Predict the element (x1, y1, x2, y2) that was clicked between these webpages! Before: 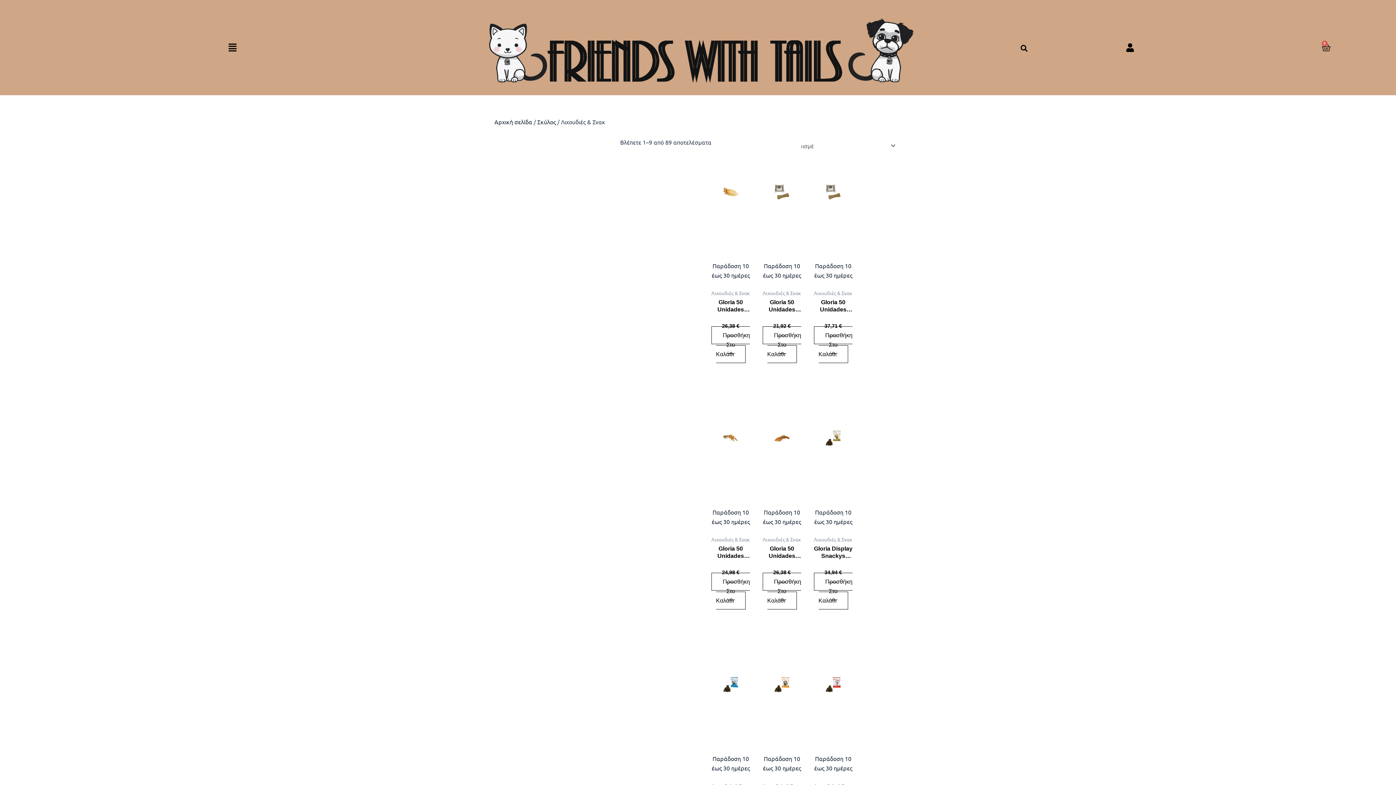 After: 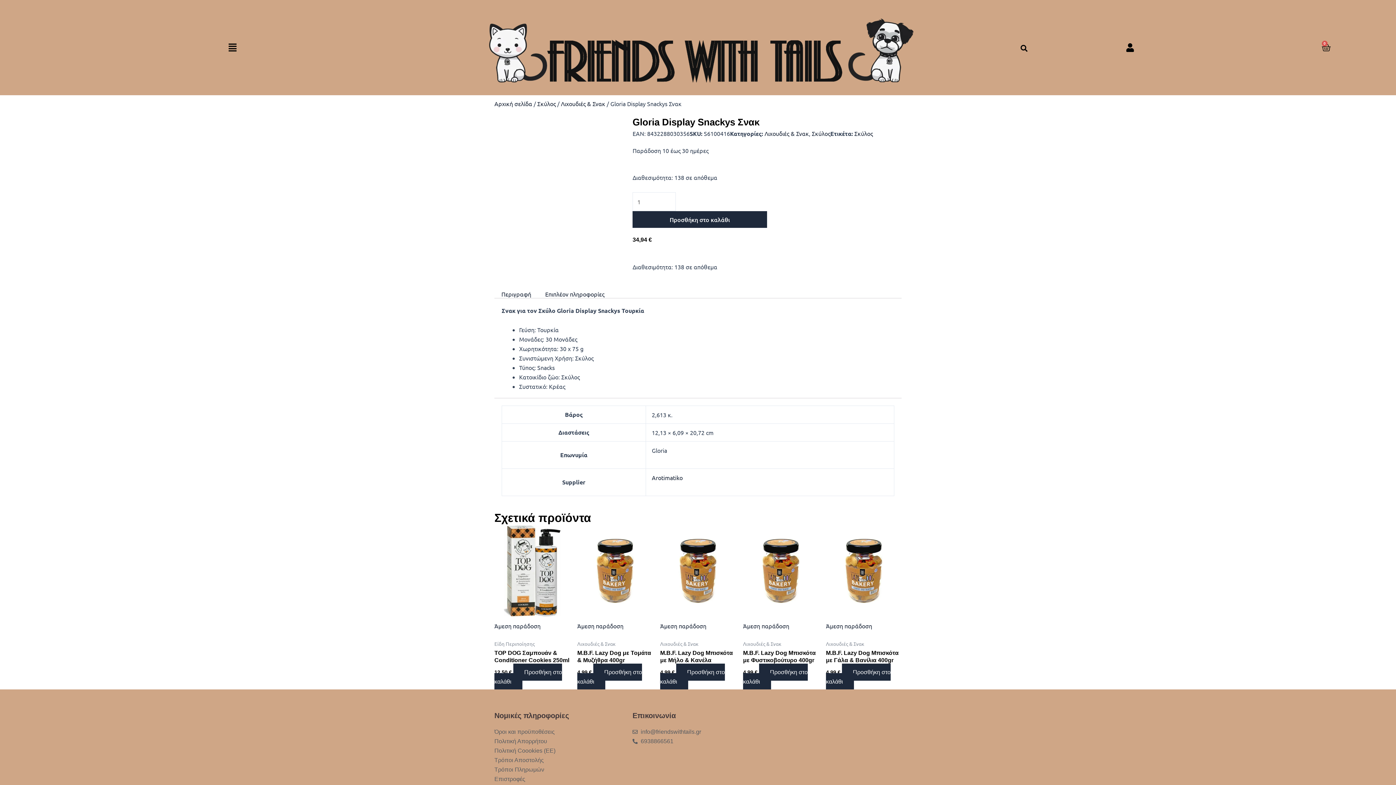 Action: bbox: (814, 384, 852, 526) label: Παράδοση 10 έως 30 ημέρες